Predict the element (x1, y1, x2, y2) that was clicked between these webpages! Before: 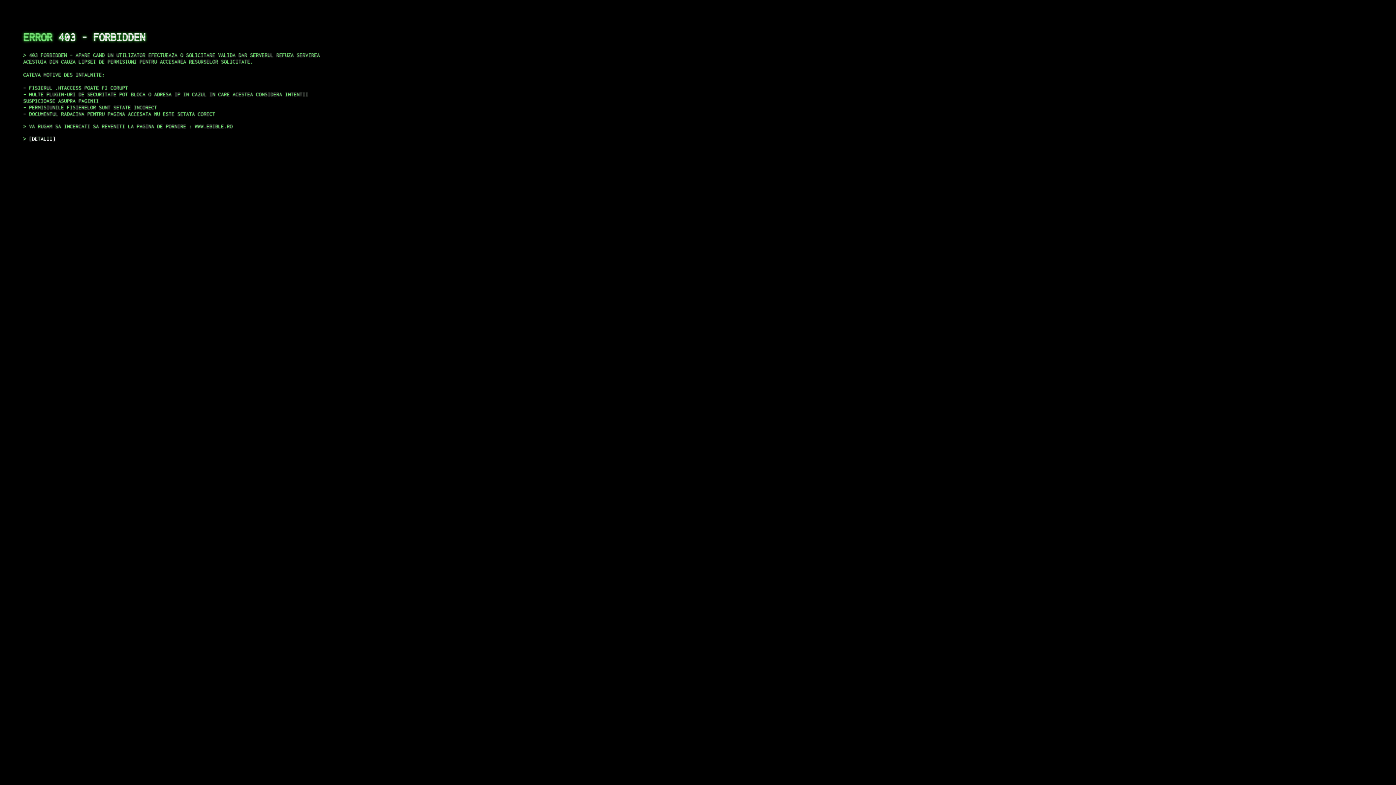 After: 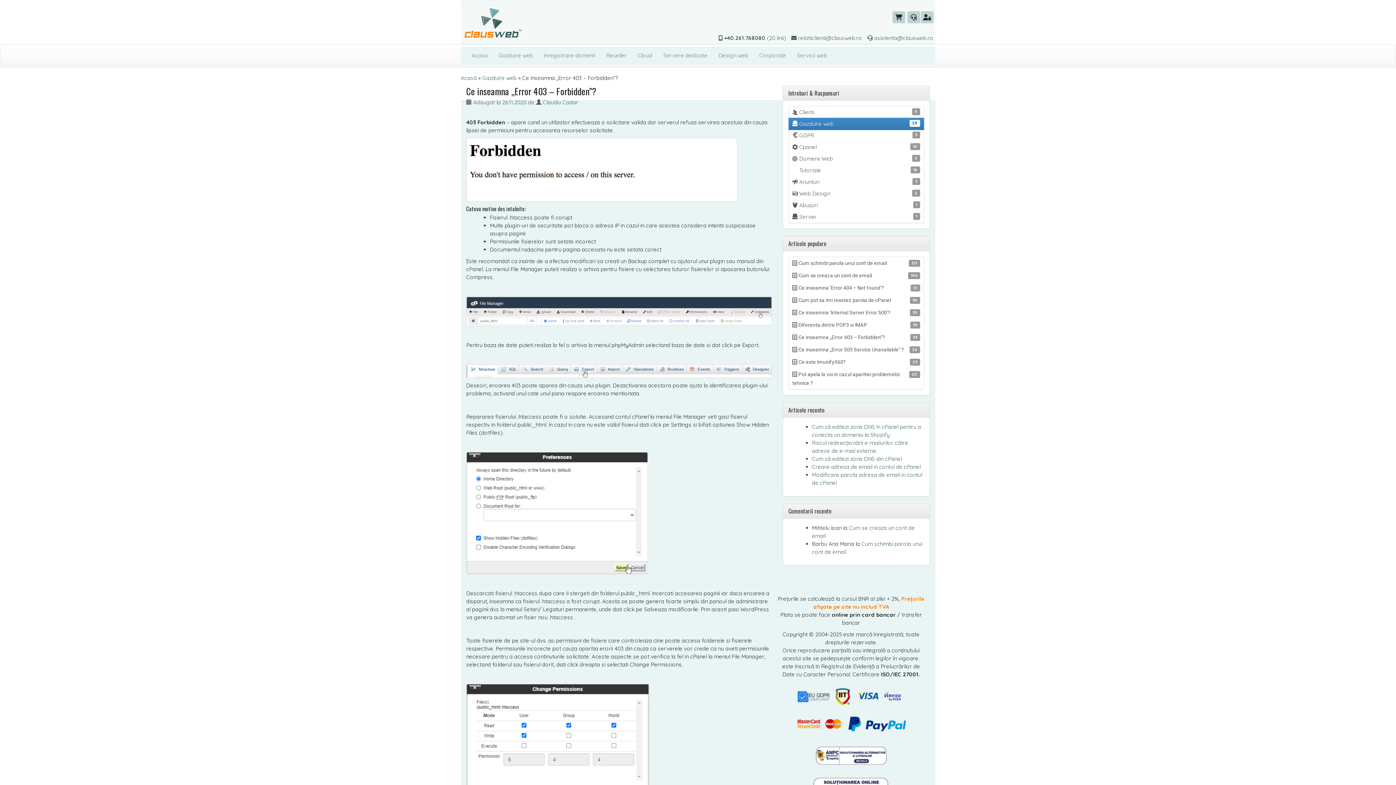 Action: bbox: (29, 135, 55, 141) label: DETALII